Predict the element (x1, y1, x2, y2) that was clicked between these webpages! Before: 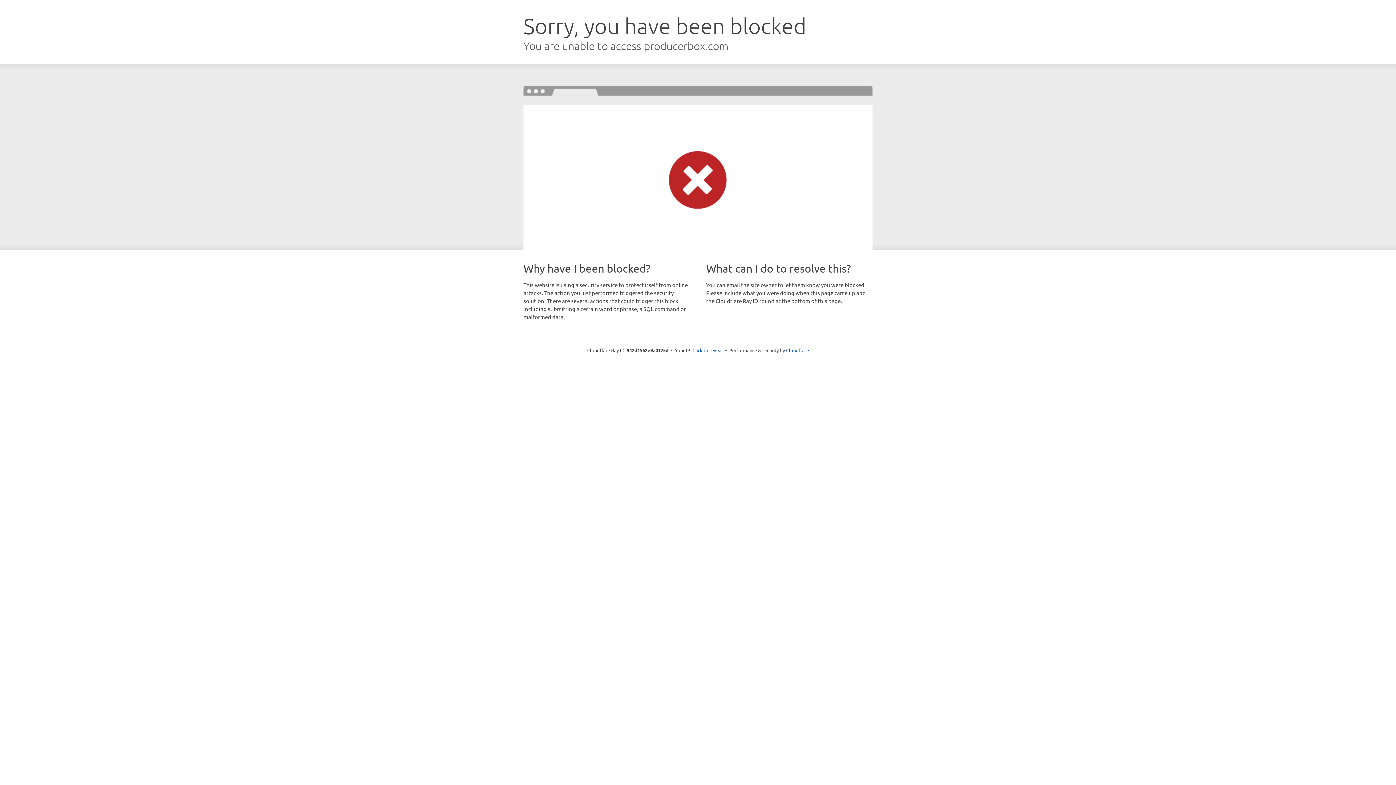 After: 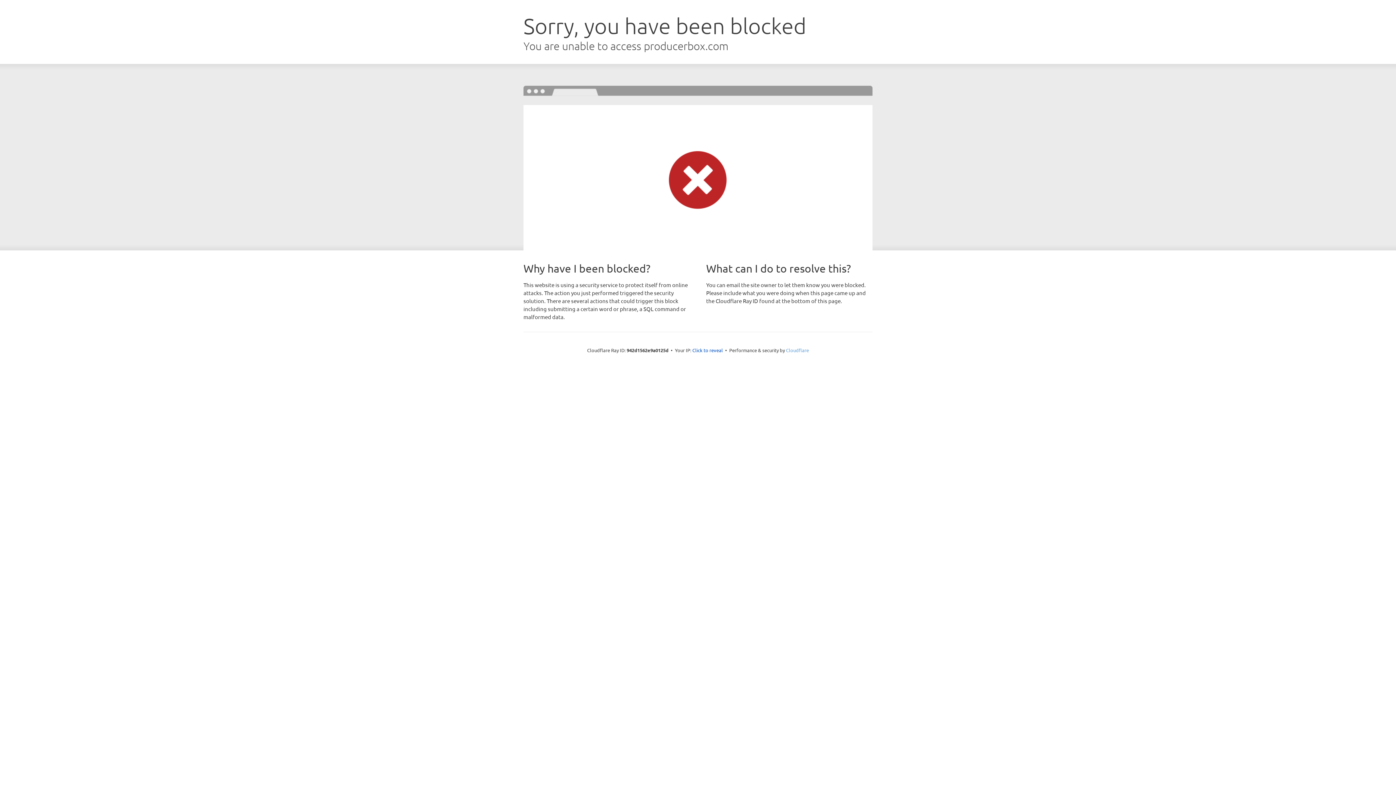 Action: label: Cloudflare bbox: (786, 347, 809, 353)